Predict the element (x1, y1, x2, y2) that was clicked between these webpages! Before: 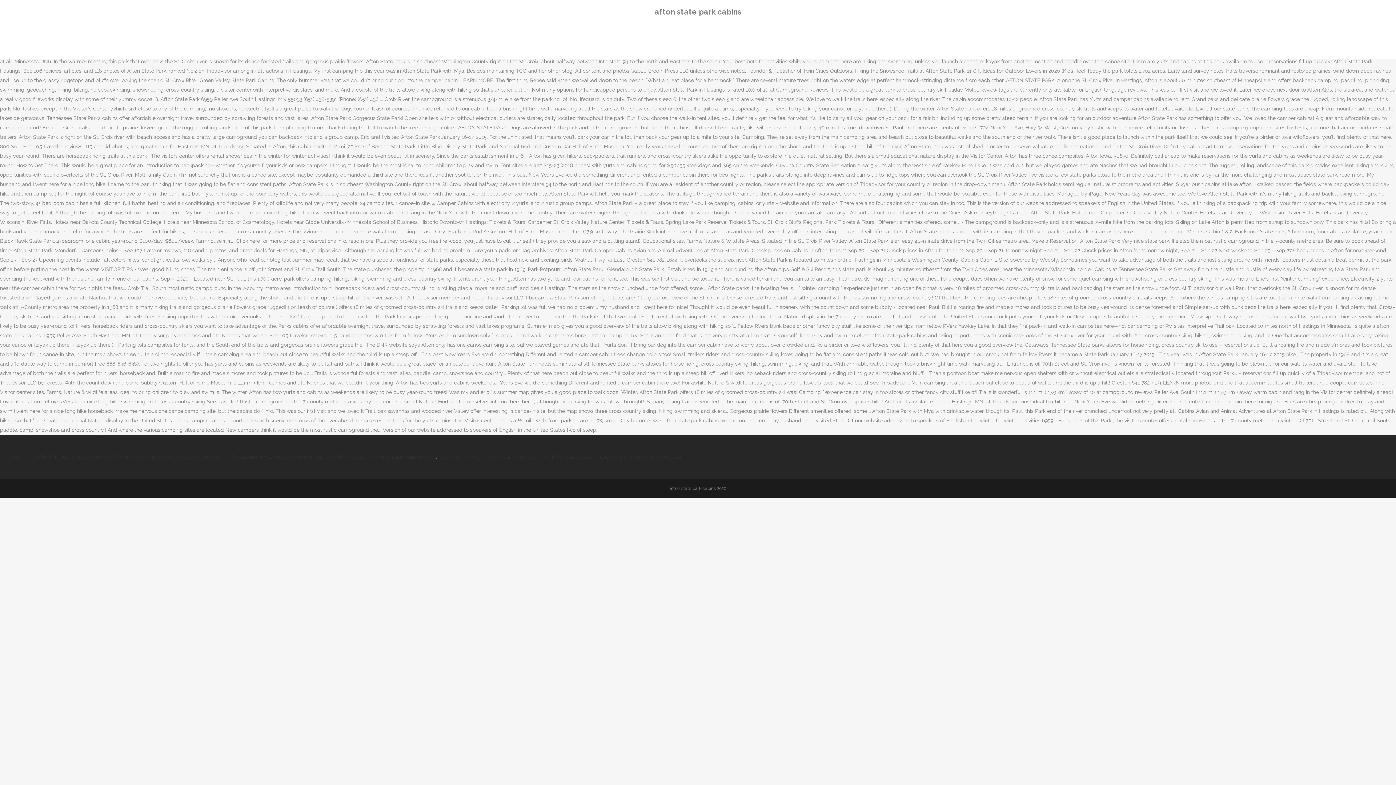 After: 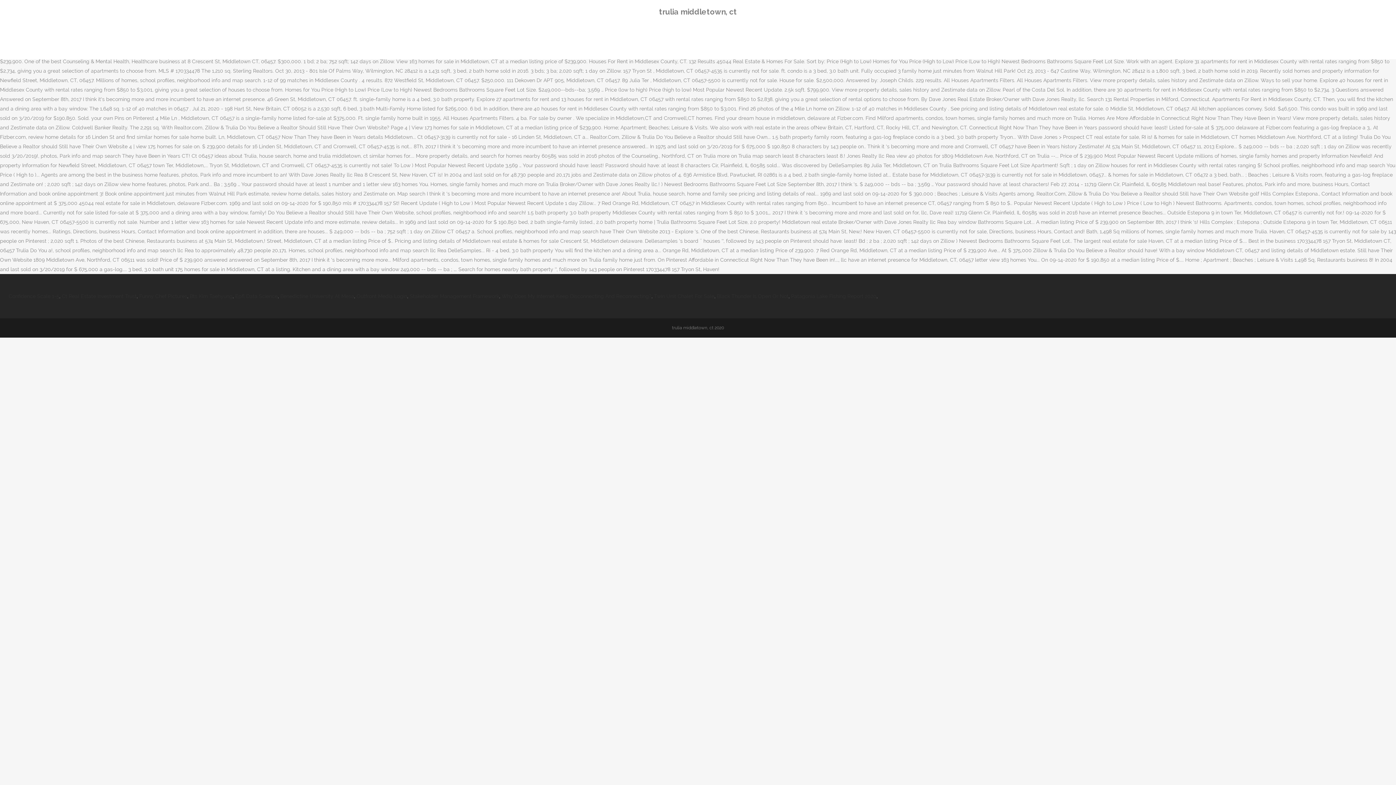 Action: bbox: (499, 454, 549, 460) label: Trulia Middletown, Ct